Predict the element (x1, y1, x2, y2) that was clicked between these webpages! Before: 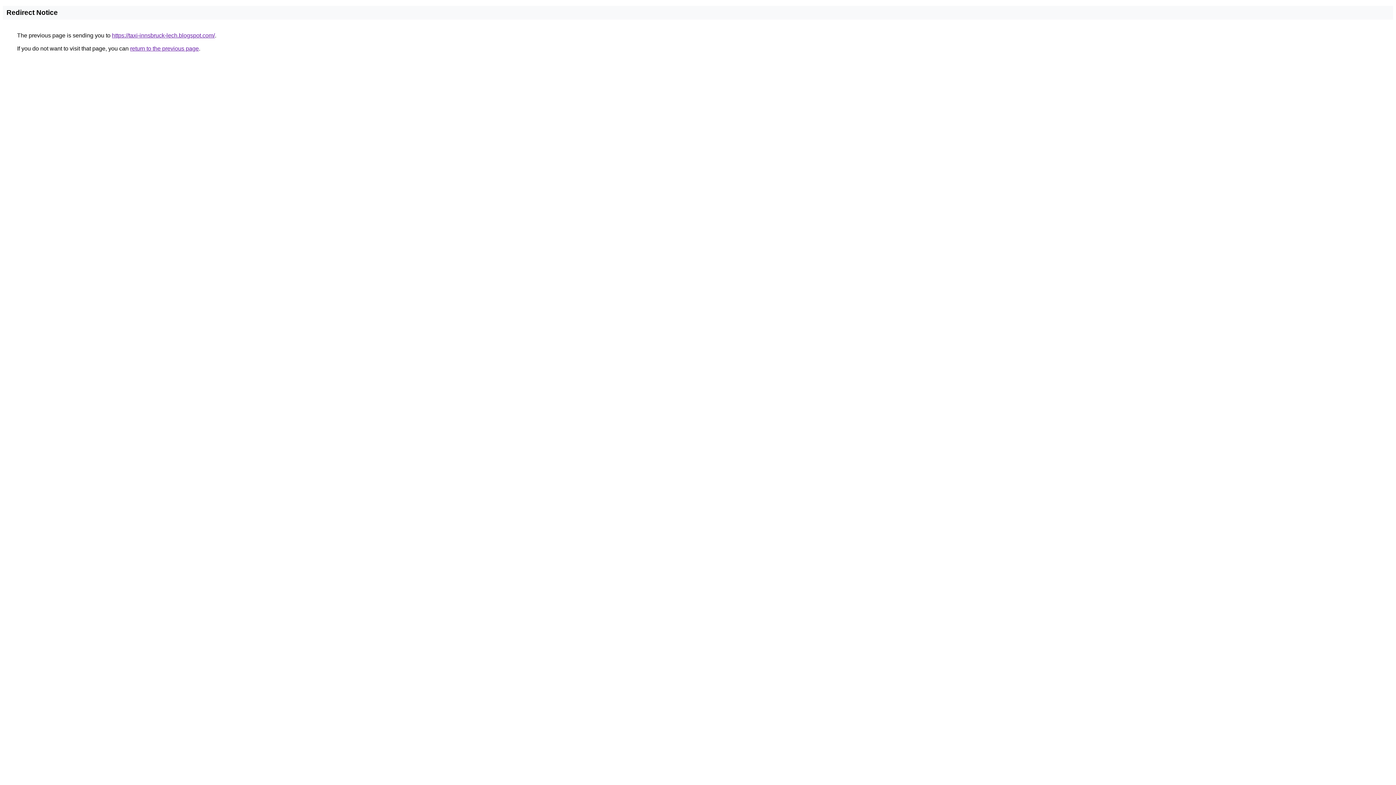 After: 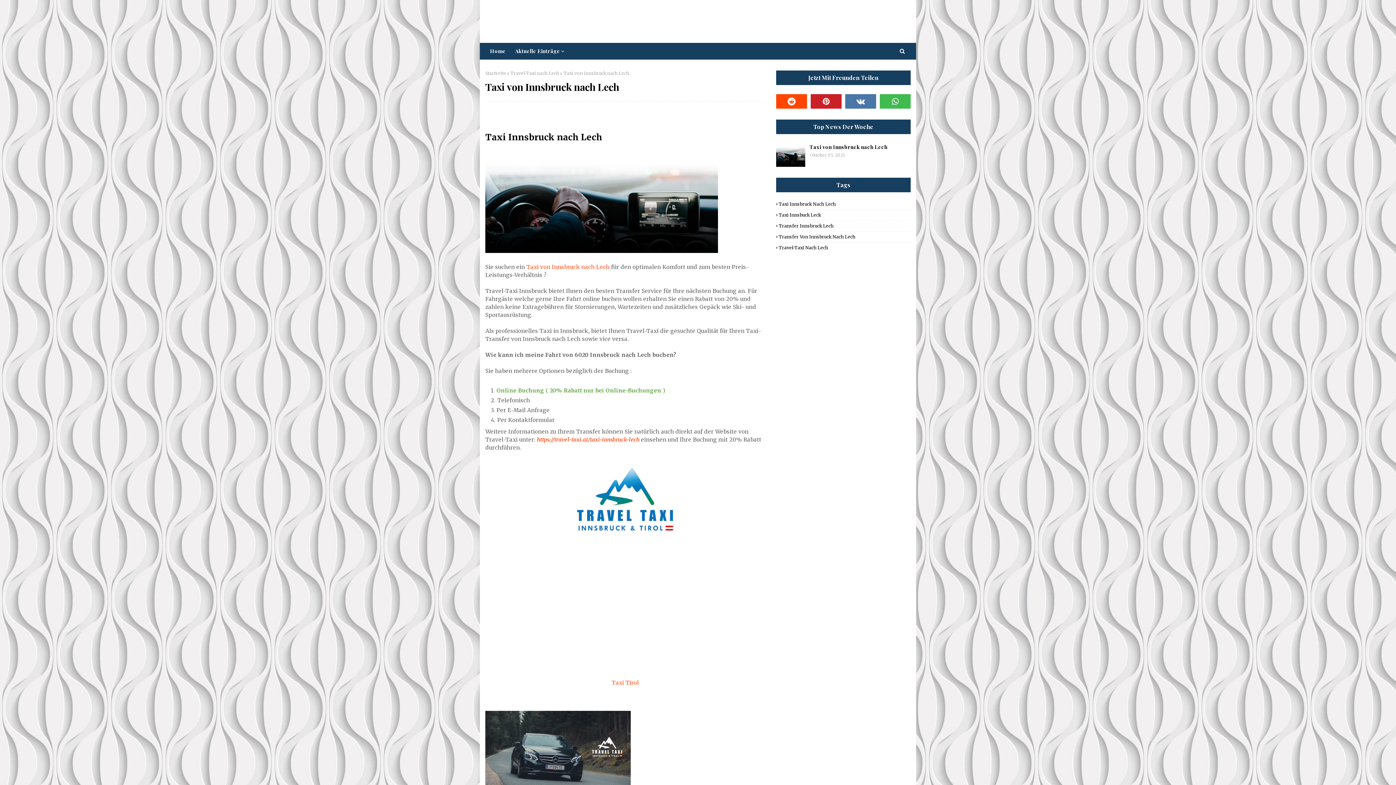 Action: label: https://taxi-innsbruck-lech.blogspot.com/ bbox: (112, 32, 214, 38)